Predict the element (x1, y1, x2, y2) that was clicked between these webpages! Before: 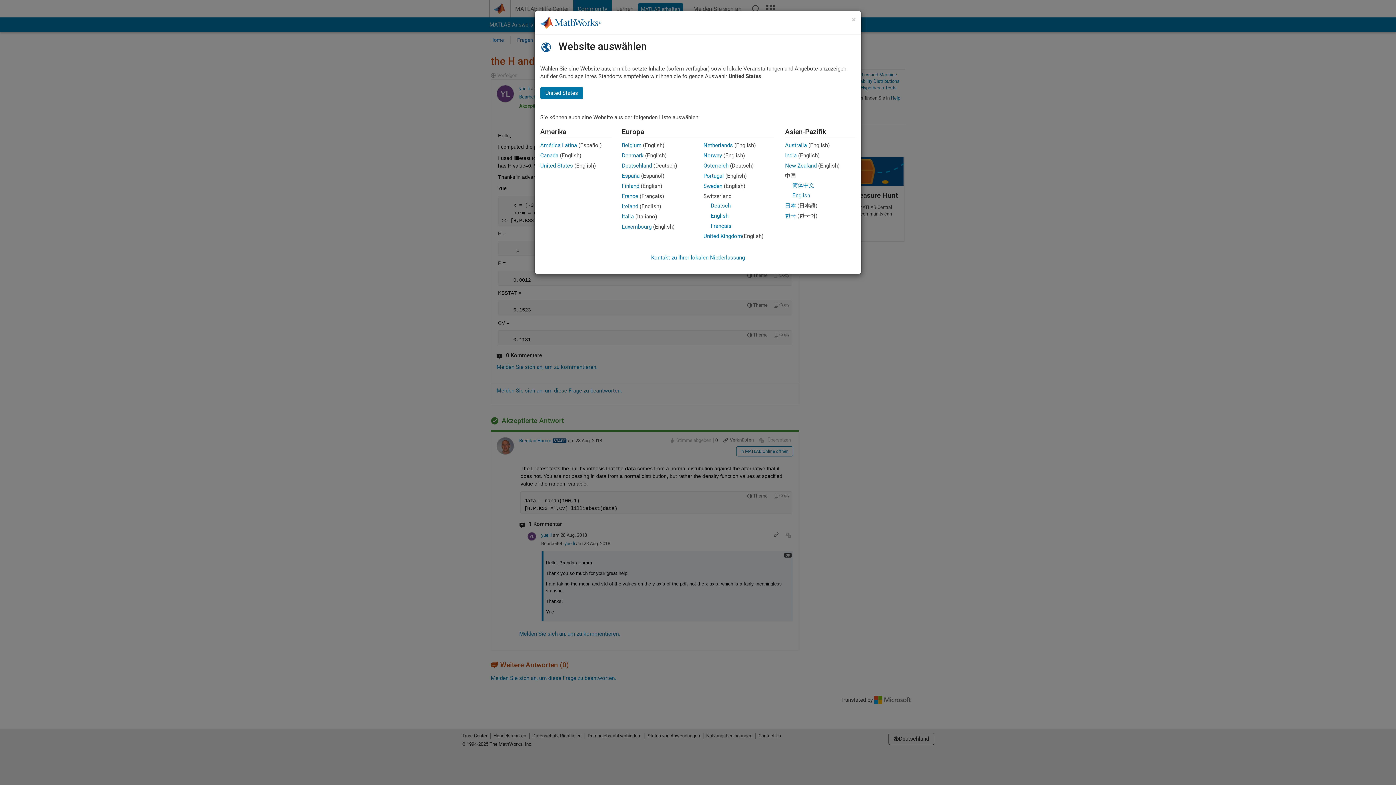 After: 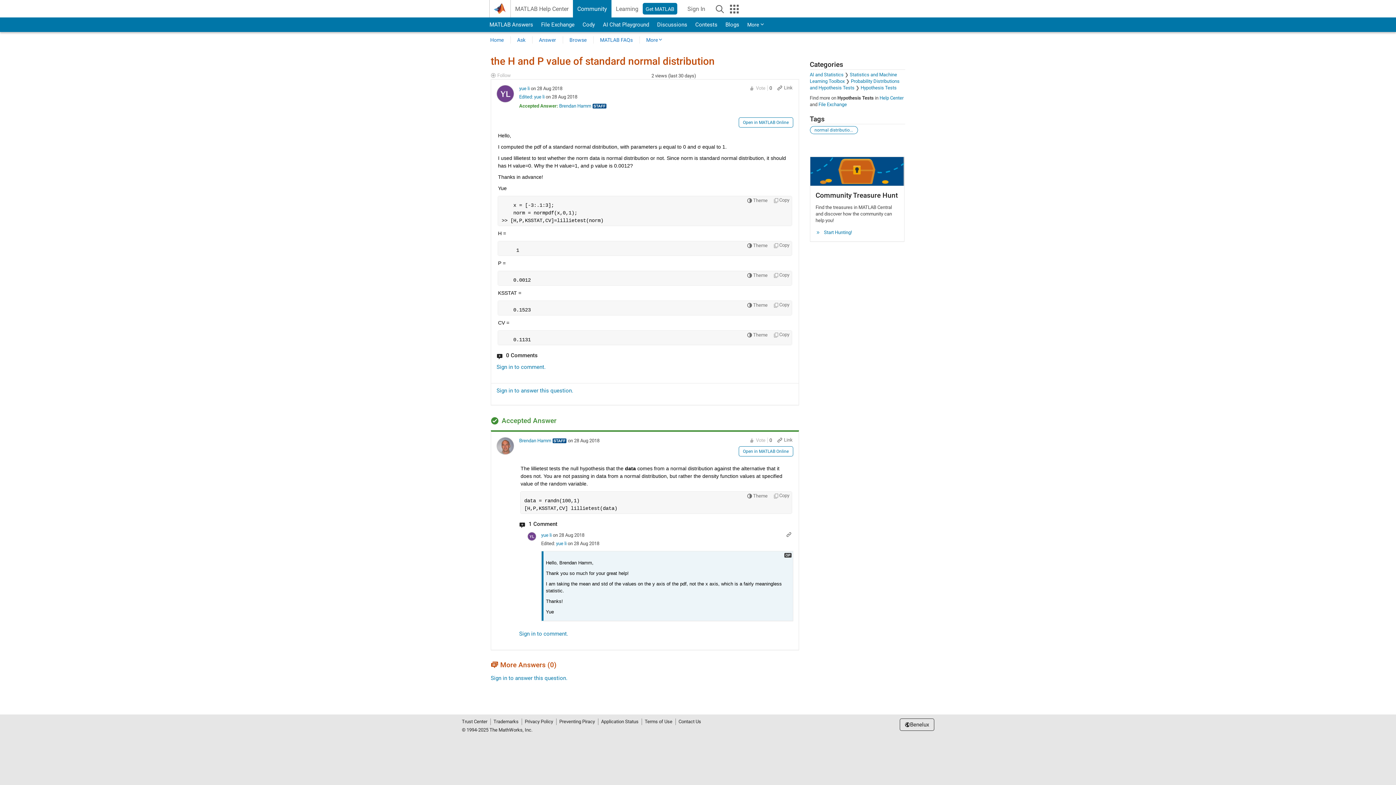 Action: bbox: (622, 142, 641, 148) label: Belgium